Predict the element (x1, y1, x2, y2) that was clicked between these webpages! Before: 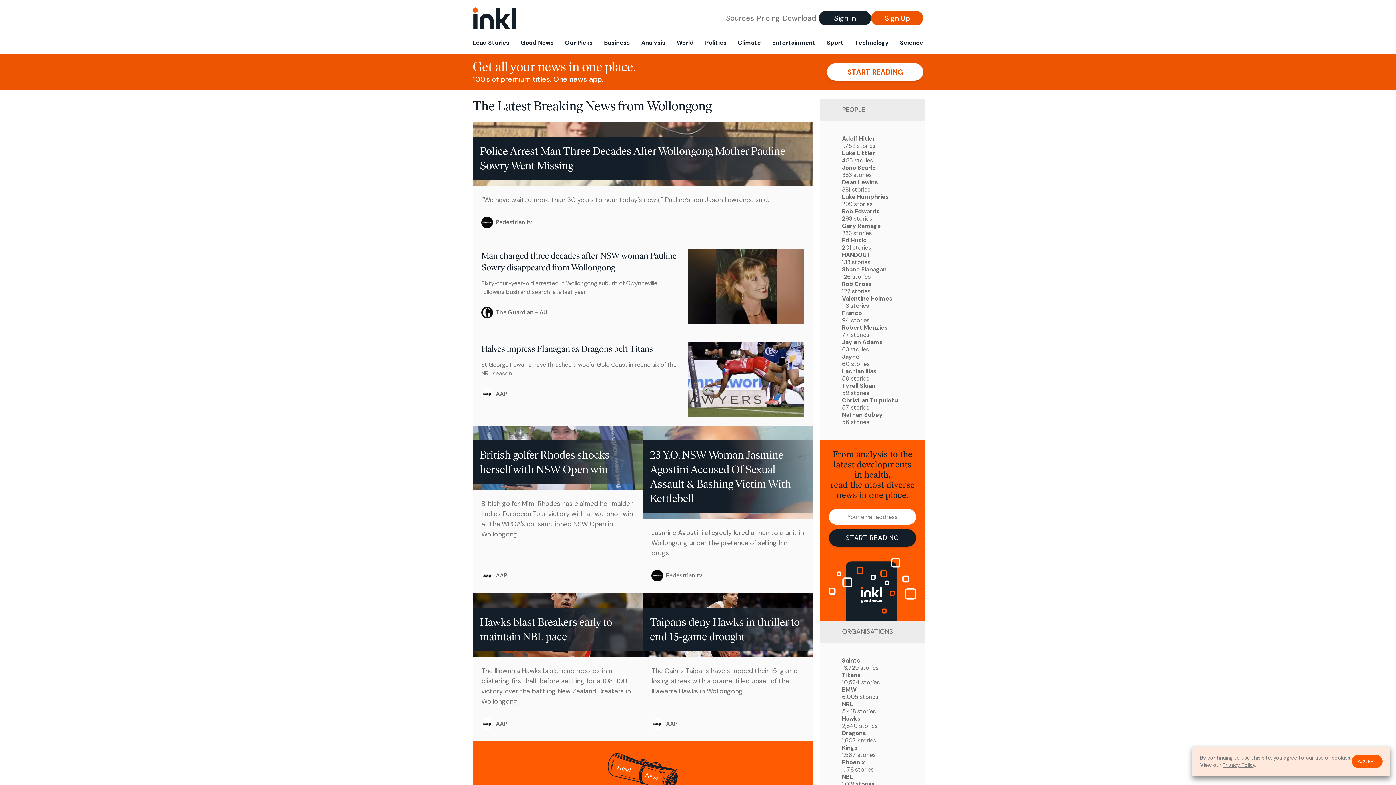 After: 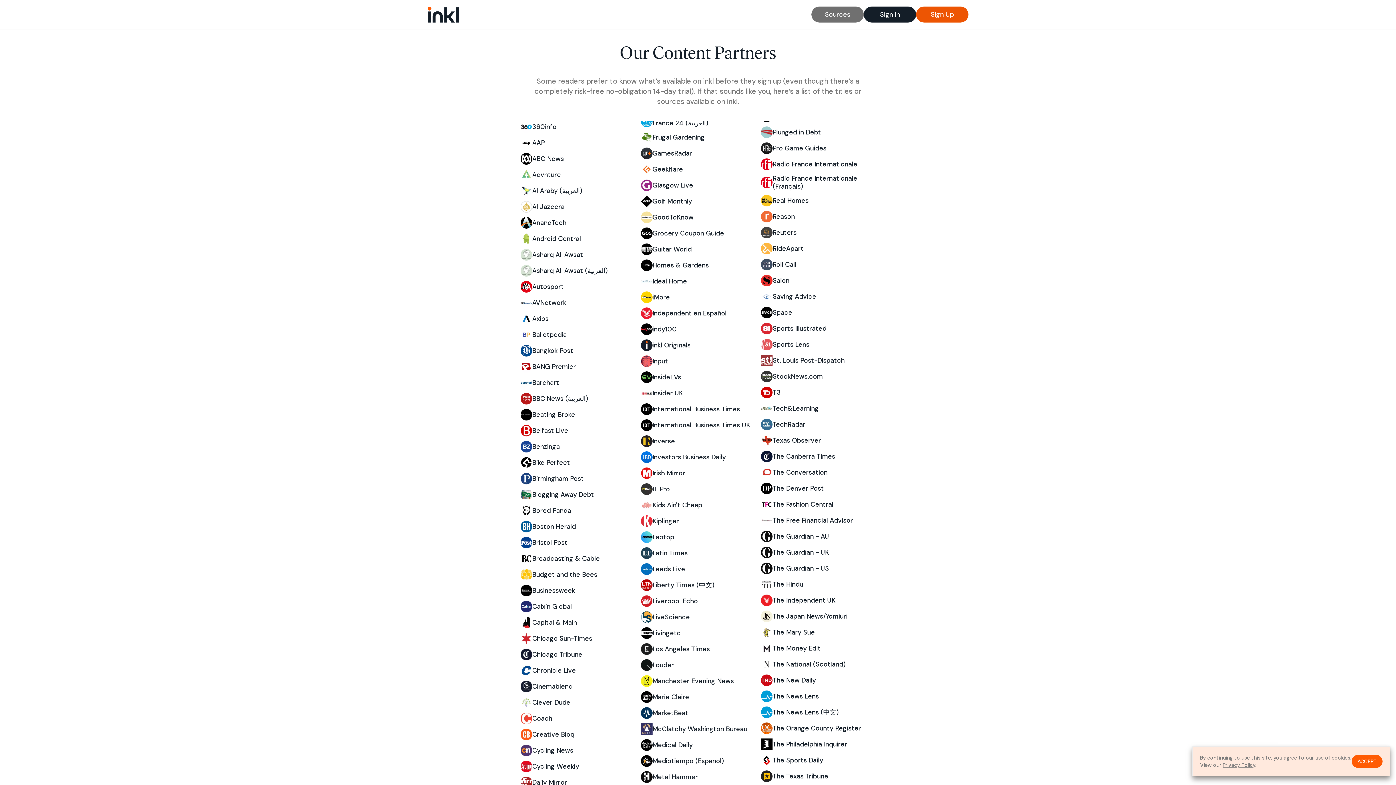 Action: label: Sources bbox: (726, 13, 754, 23)